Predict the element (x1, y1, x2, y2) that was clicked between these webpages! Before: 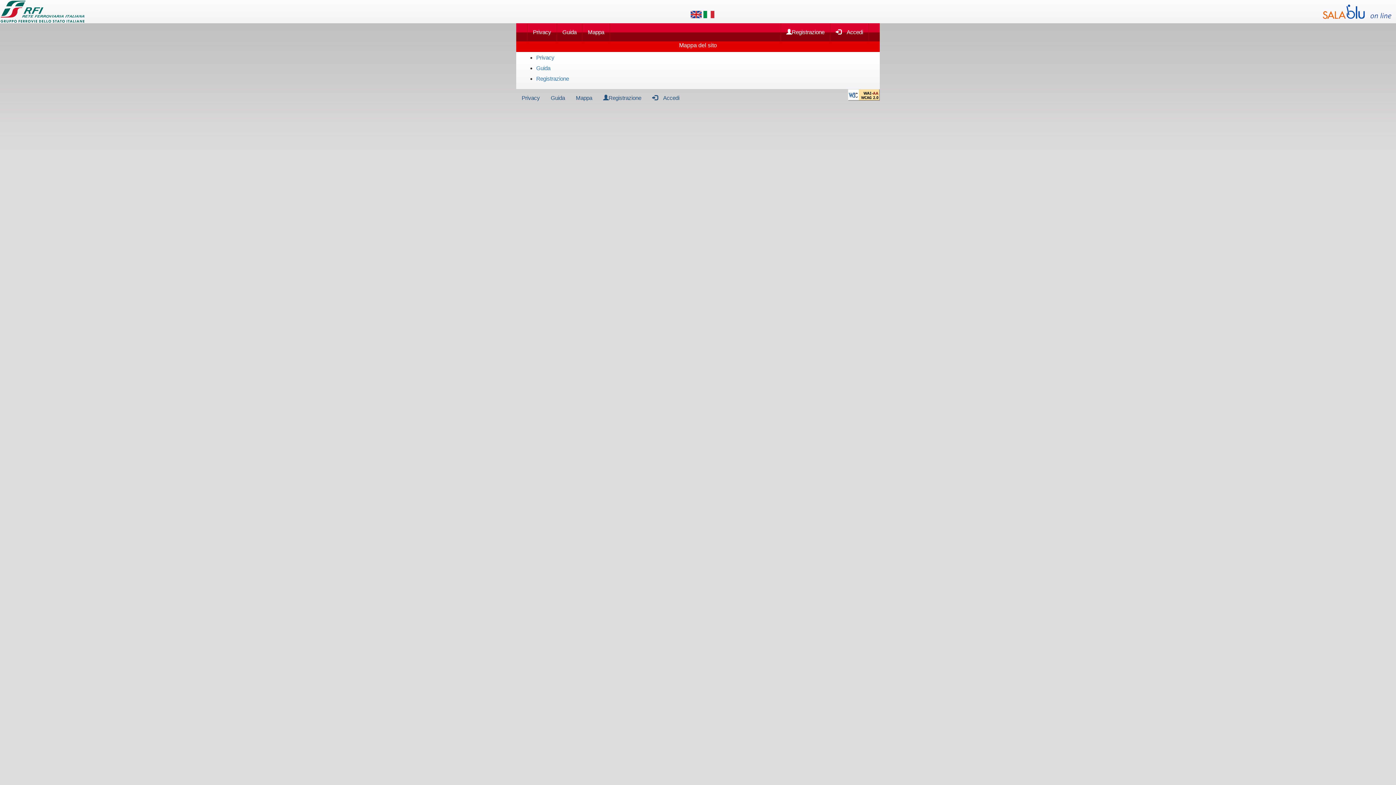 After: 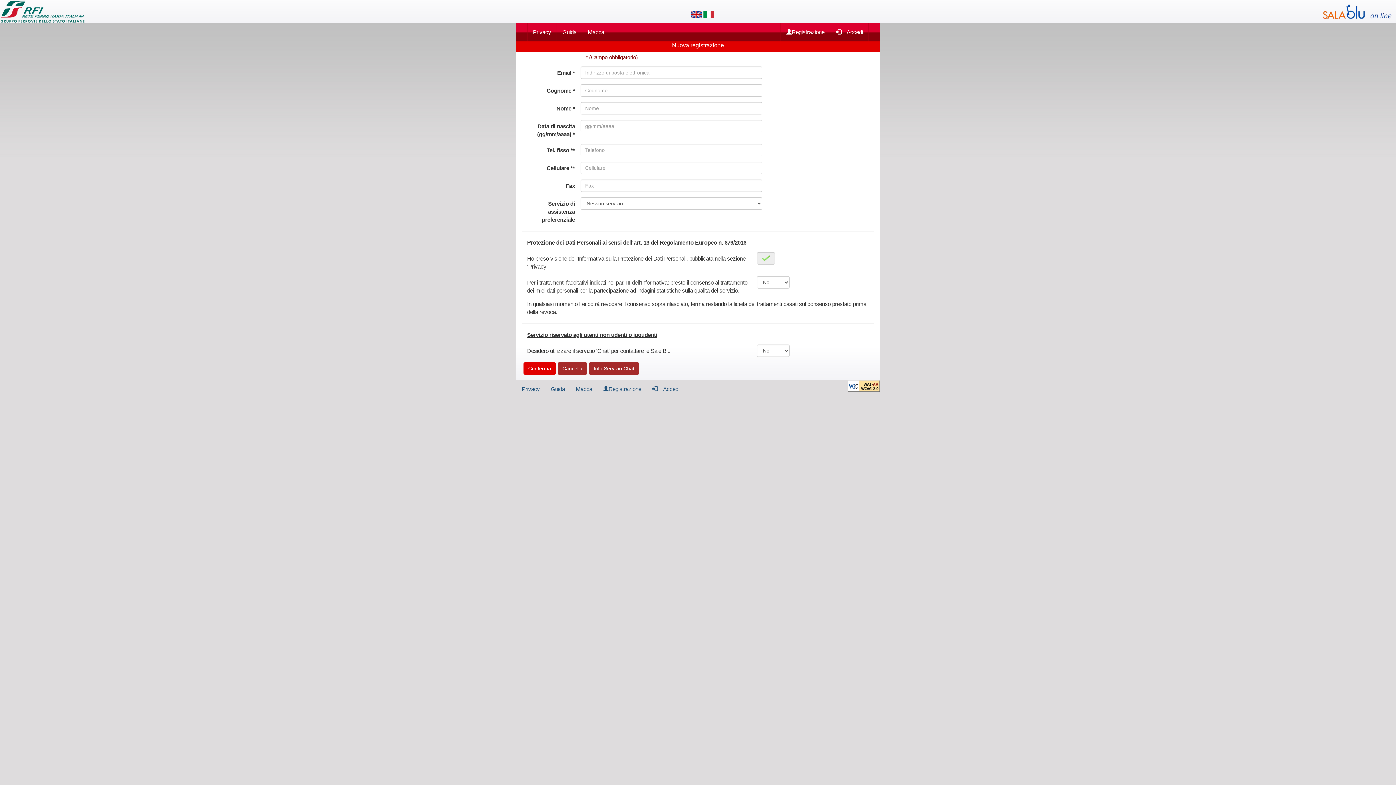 Action: label: Registrazione bbox: (597, 89, 646, 107)